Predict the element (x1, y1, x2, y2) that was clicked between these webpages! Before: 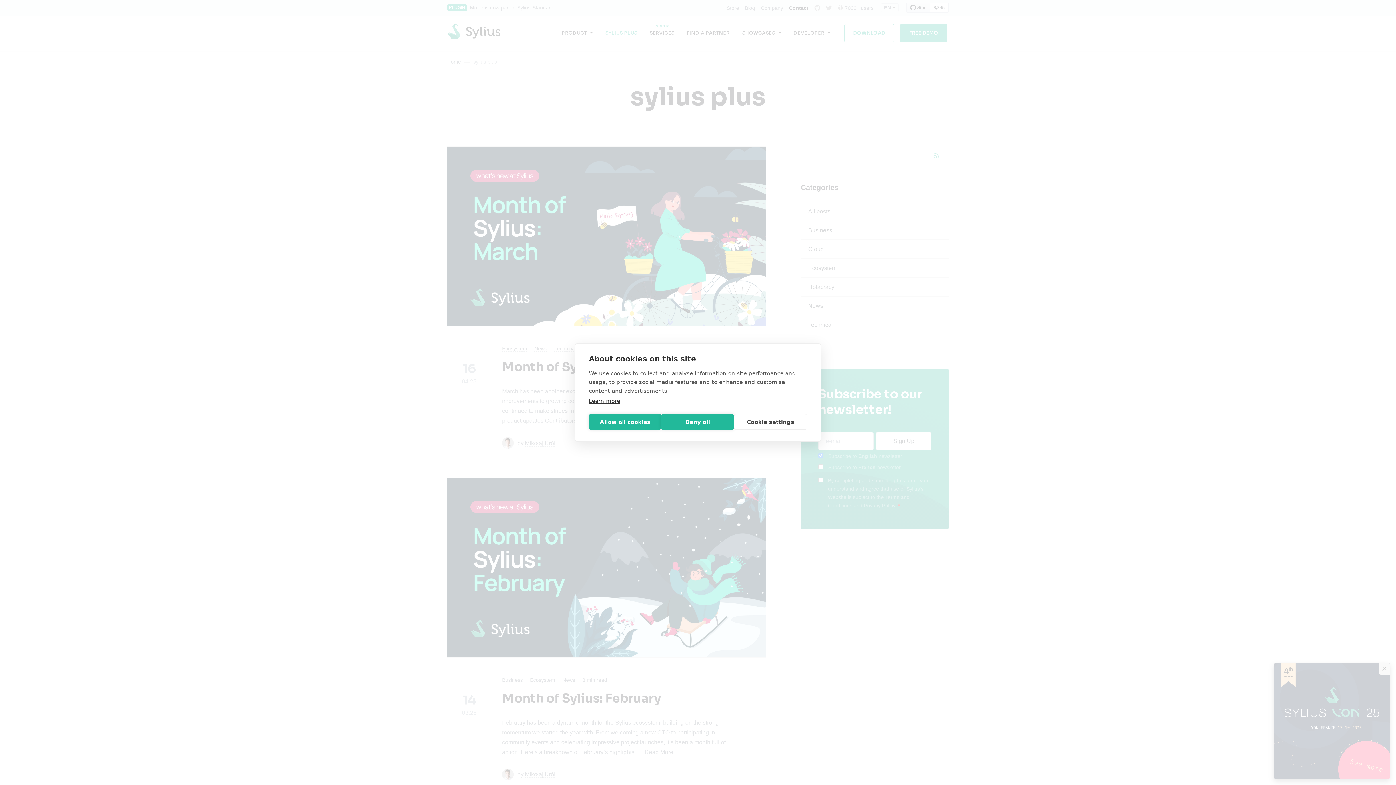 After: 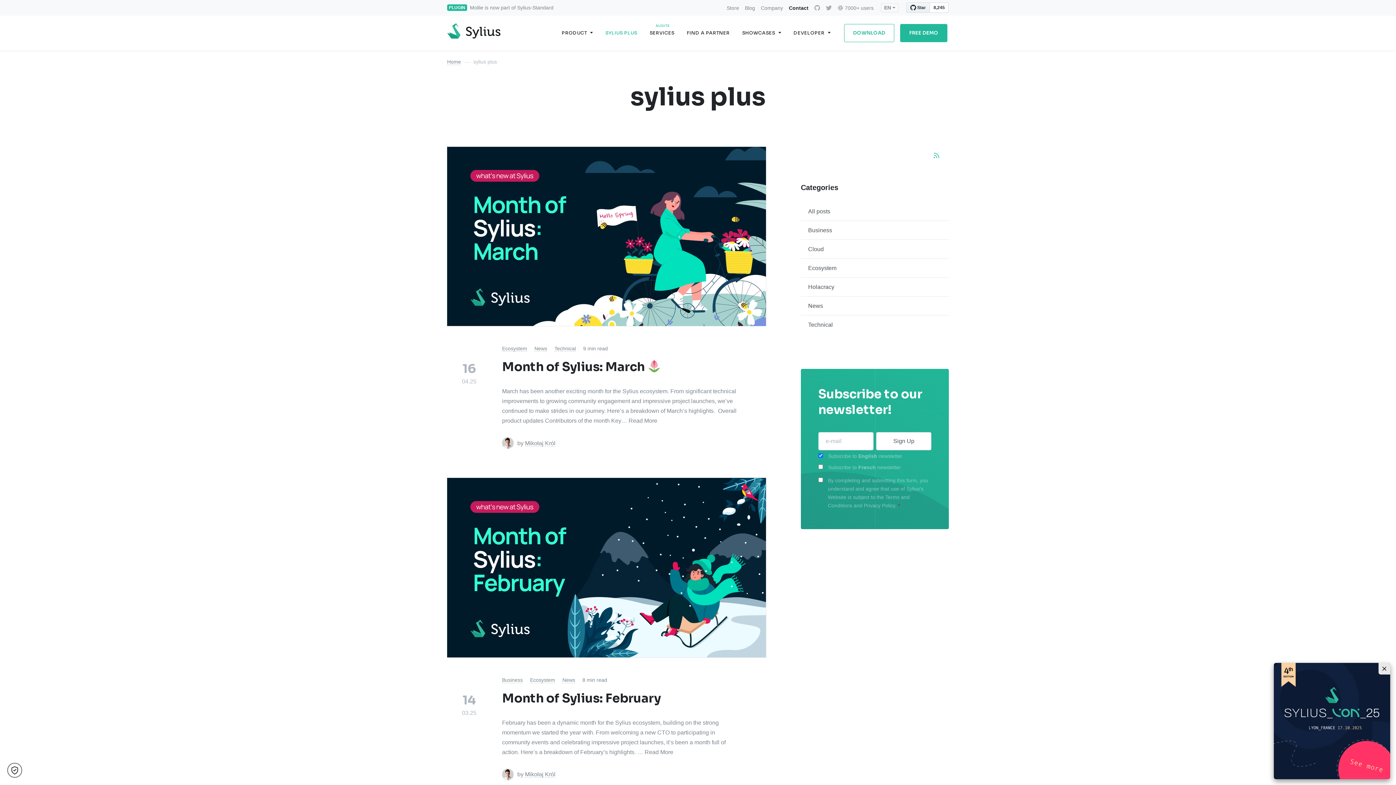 Action: bbox: (589, 414, 661, 430) label: Allow all cookies